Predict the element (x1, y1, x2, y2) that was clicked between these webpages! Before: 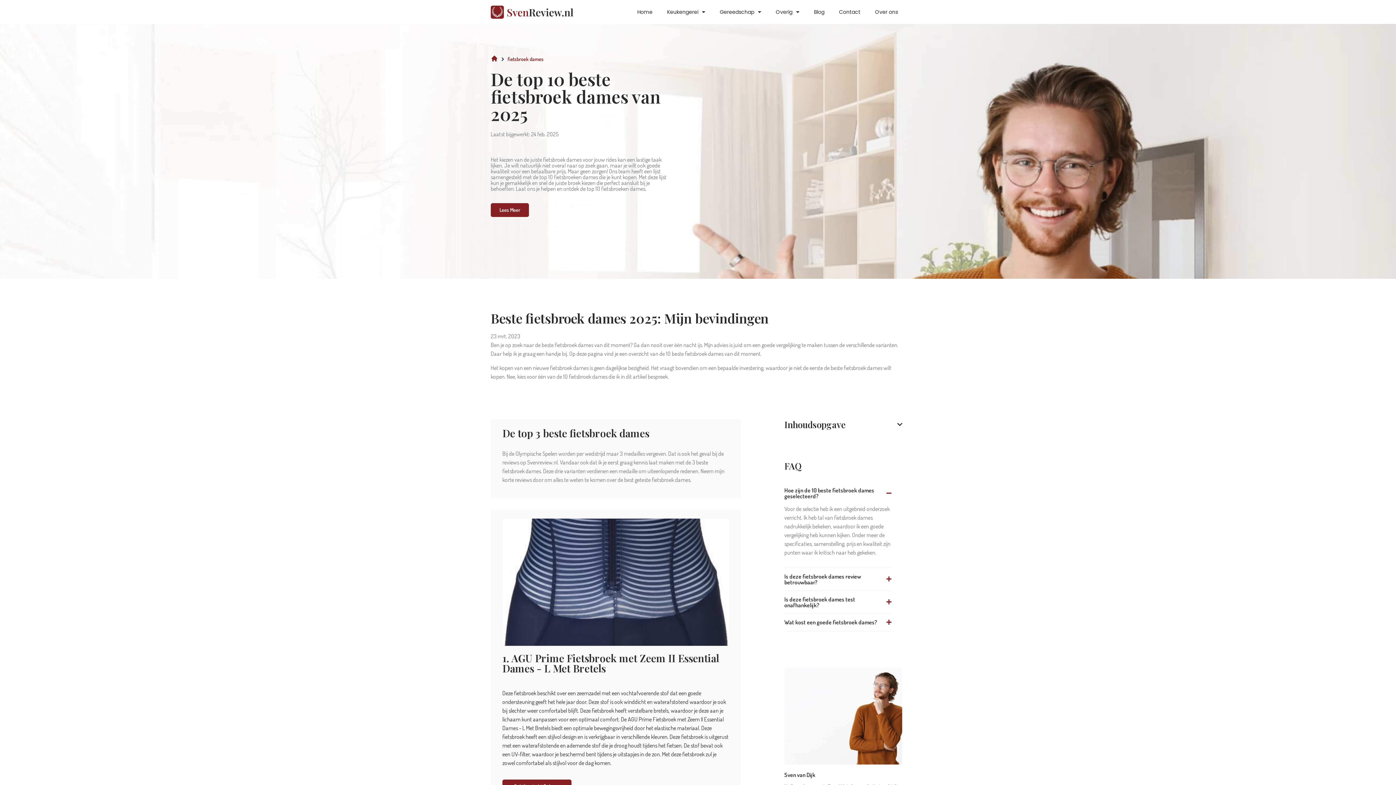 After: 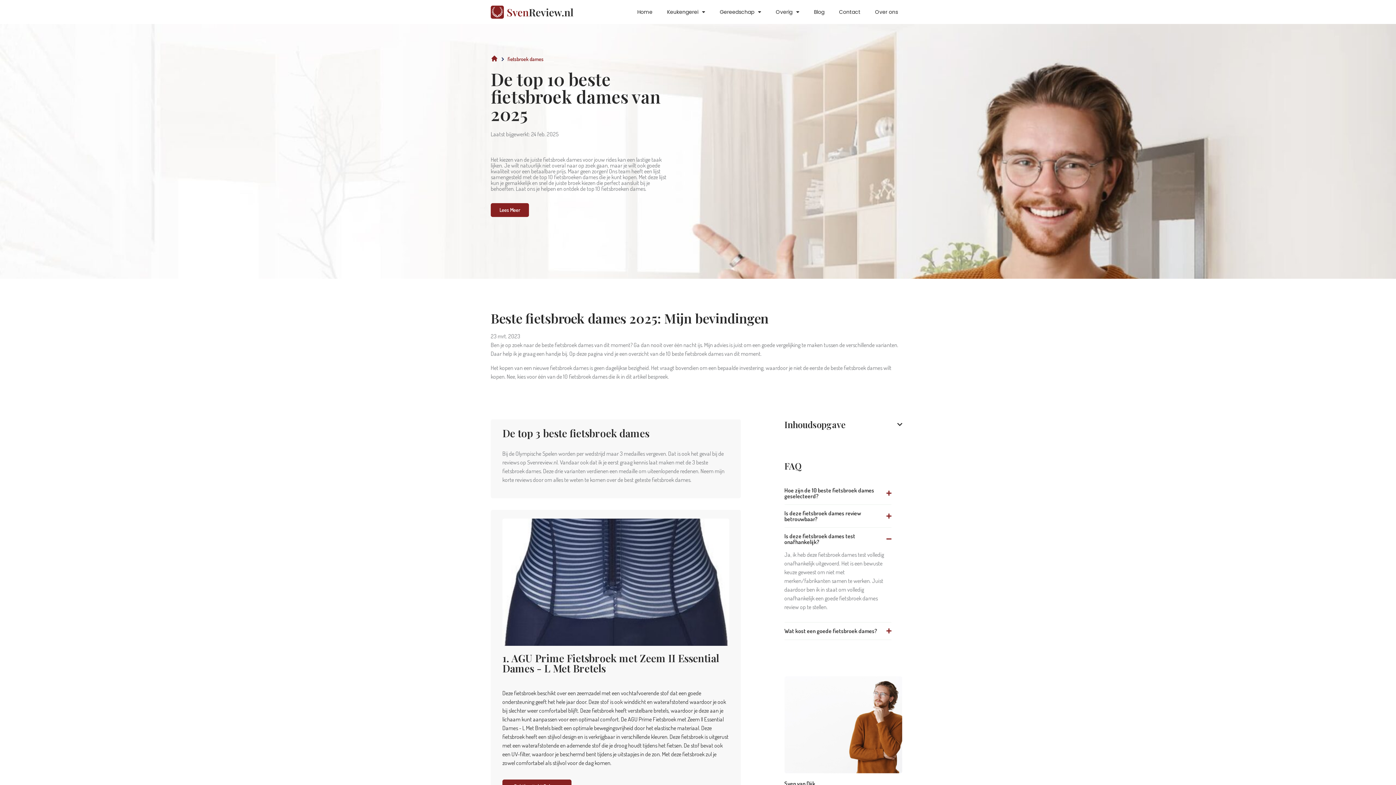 Action: label: Is deze fietsbroek dames test onafhankelijk? bbox: (784, 591, 891, 613)